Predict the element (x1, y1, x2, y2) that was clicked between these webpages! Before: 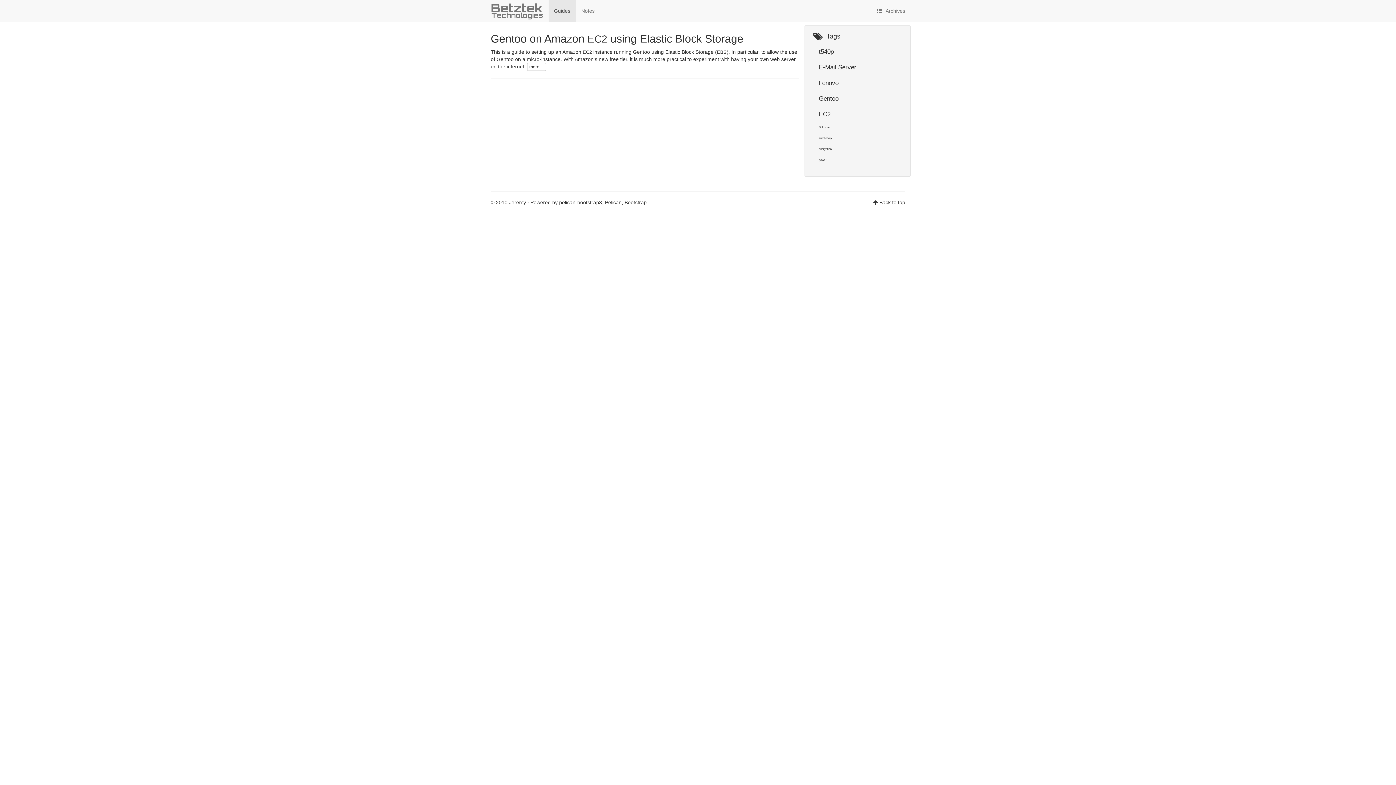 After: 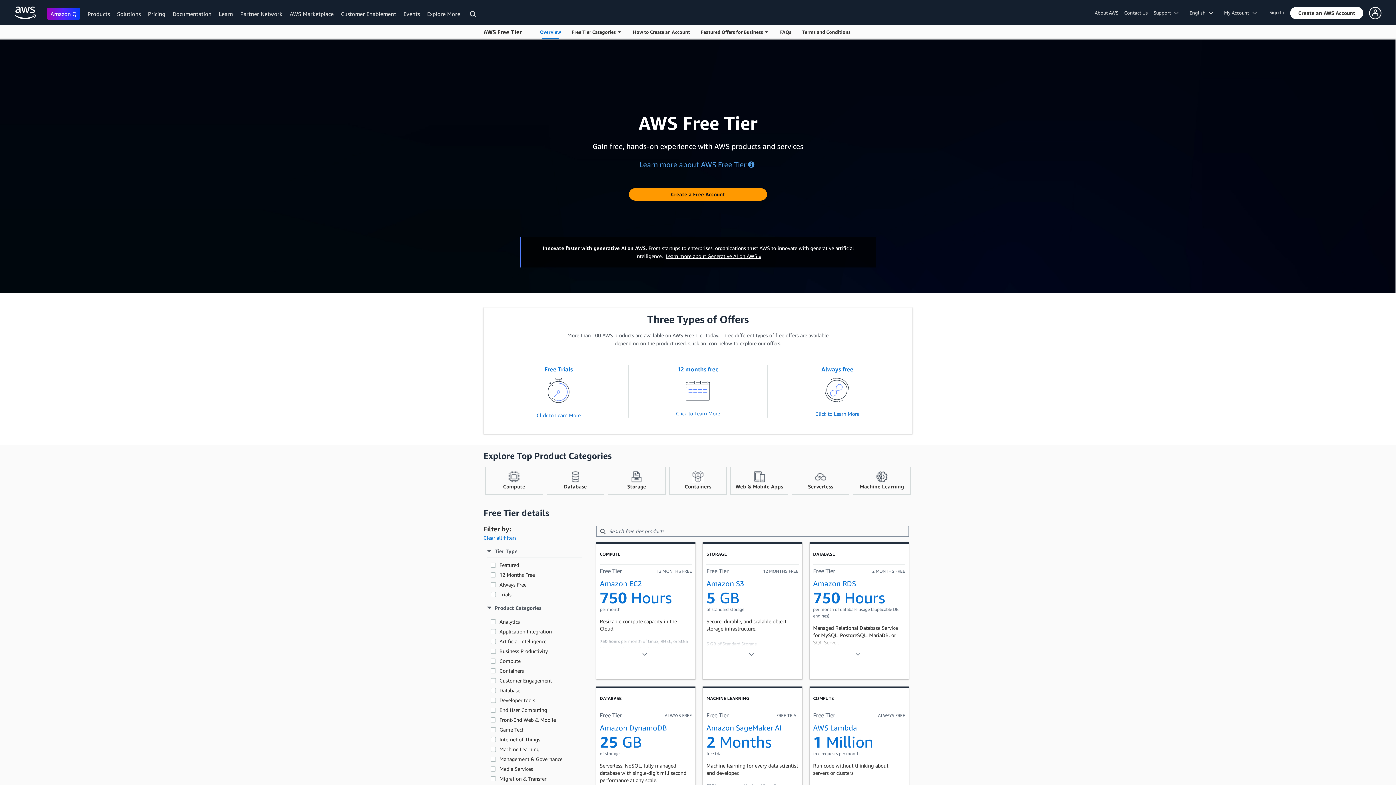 Action: label: free tier bbox: (609, 56, 627, 62)